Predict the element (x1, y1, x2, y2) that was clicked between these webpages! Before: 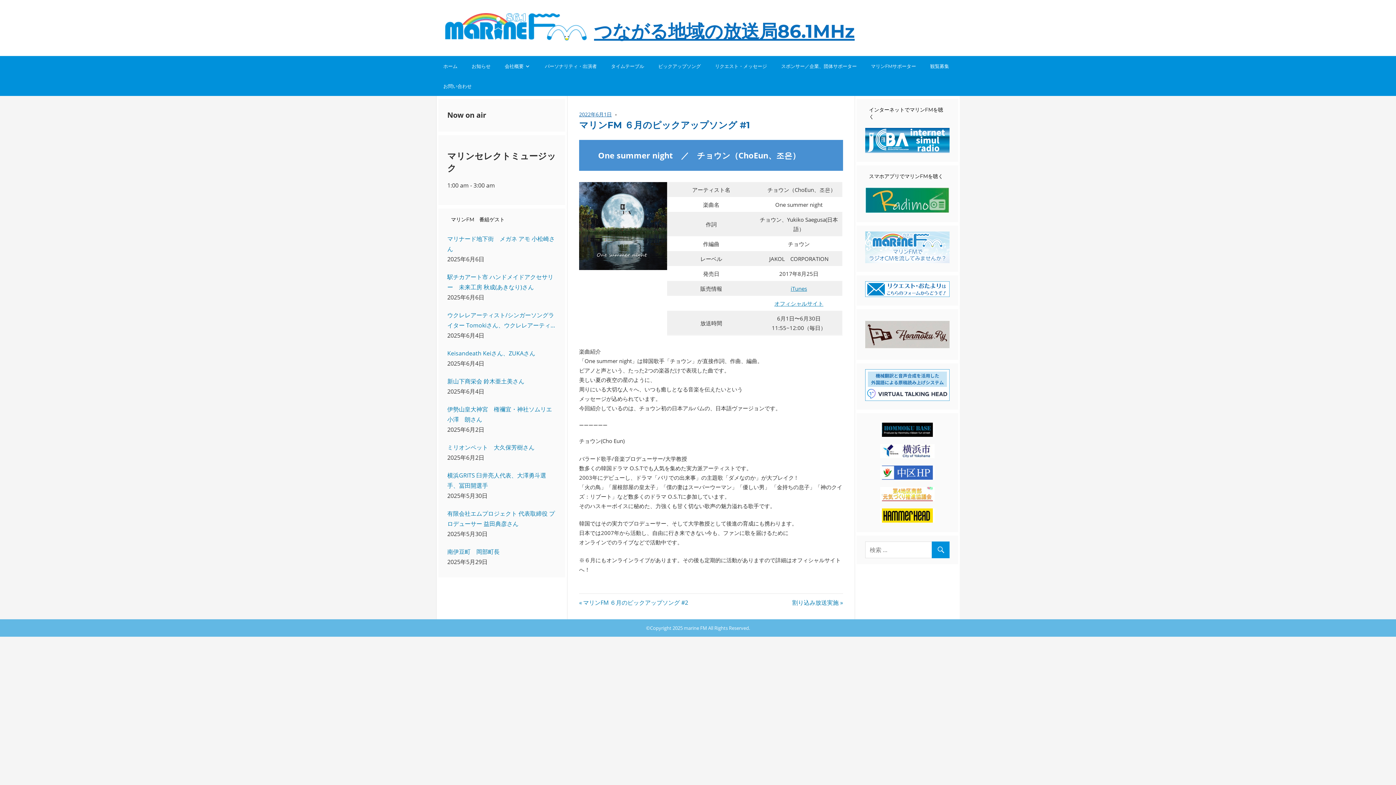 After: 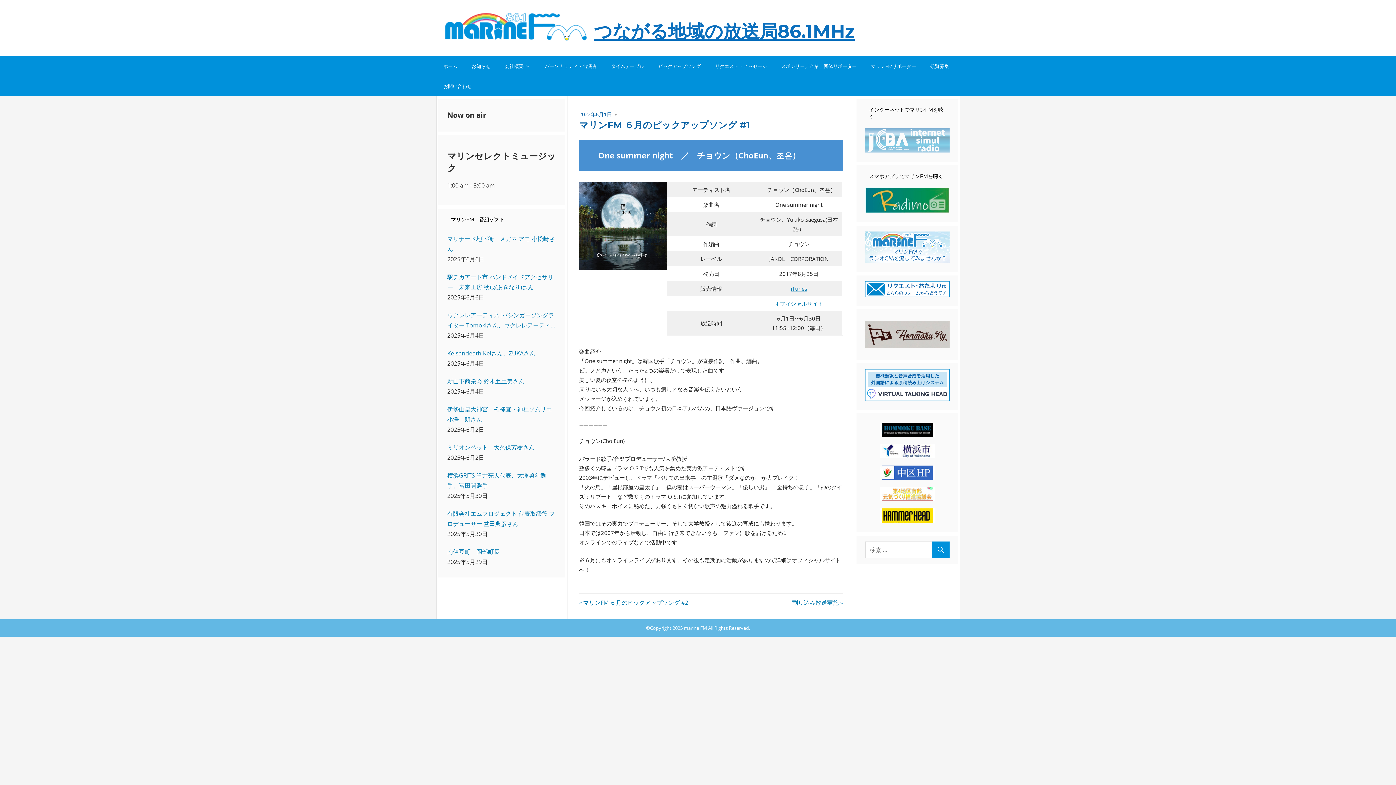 Action: bbox: (865, 146, 949, 154)